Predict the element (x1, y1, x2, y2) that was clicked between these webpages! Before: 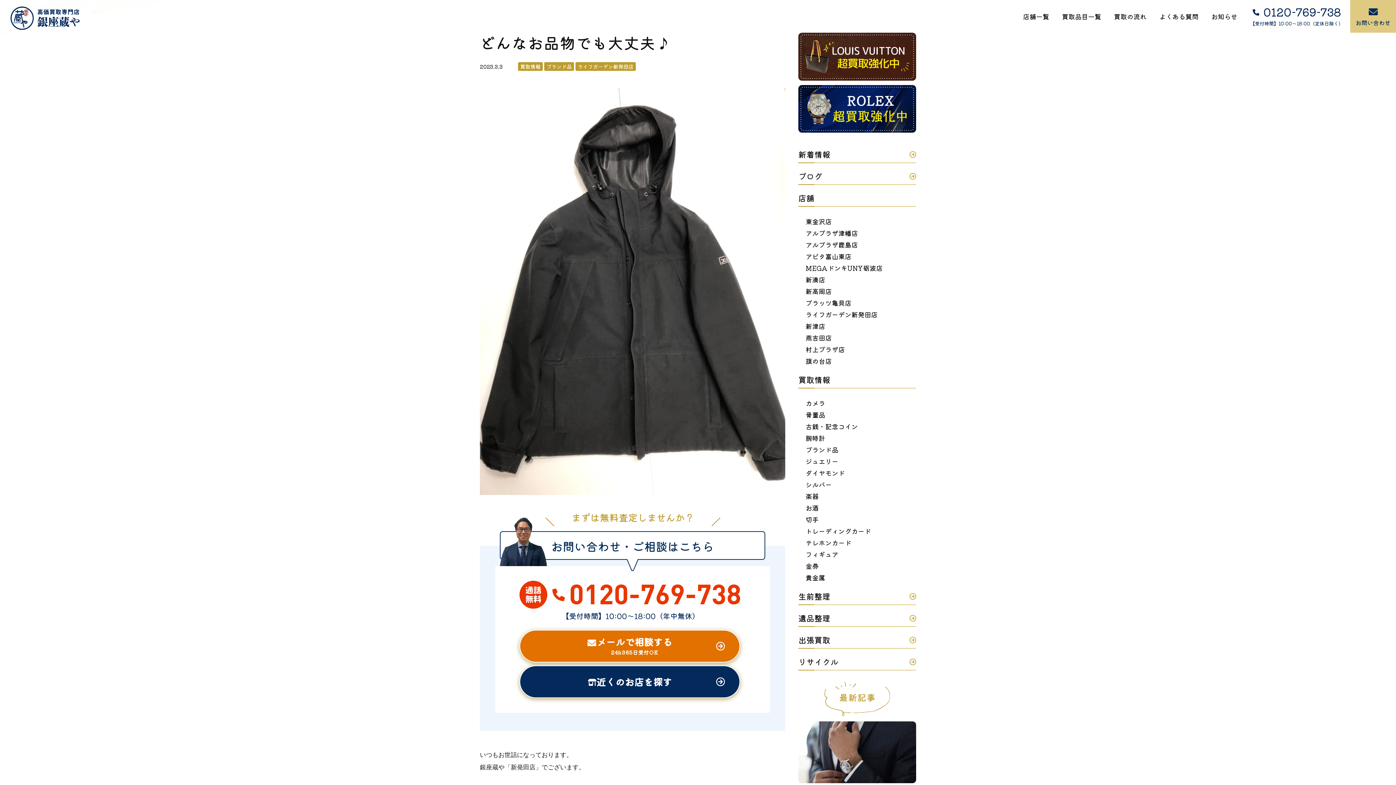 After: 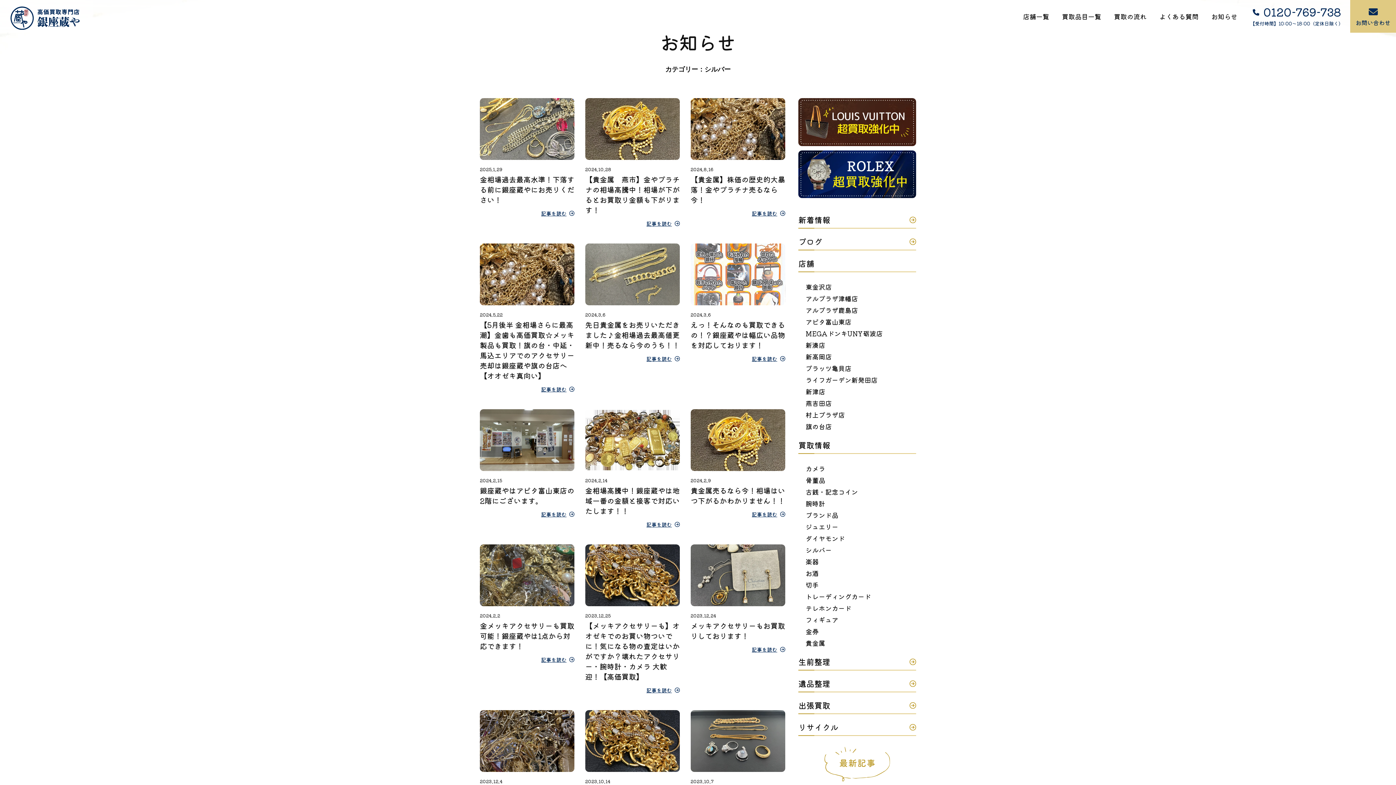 Action: bbox: (805, 479, 923, 490) label: シルバー